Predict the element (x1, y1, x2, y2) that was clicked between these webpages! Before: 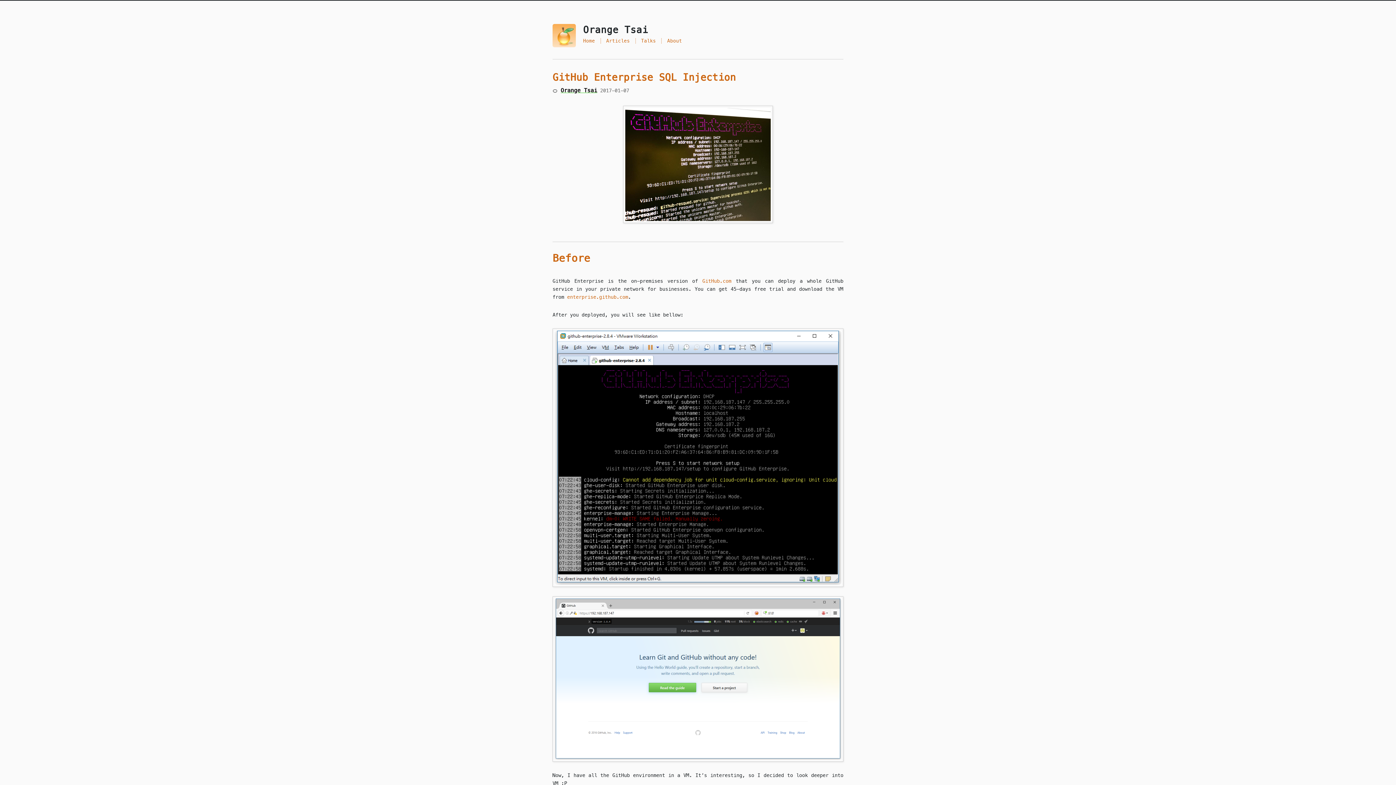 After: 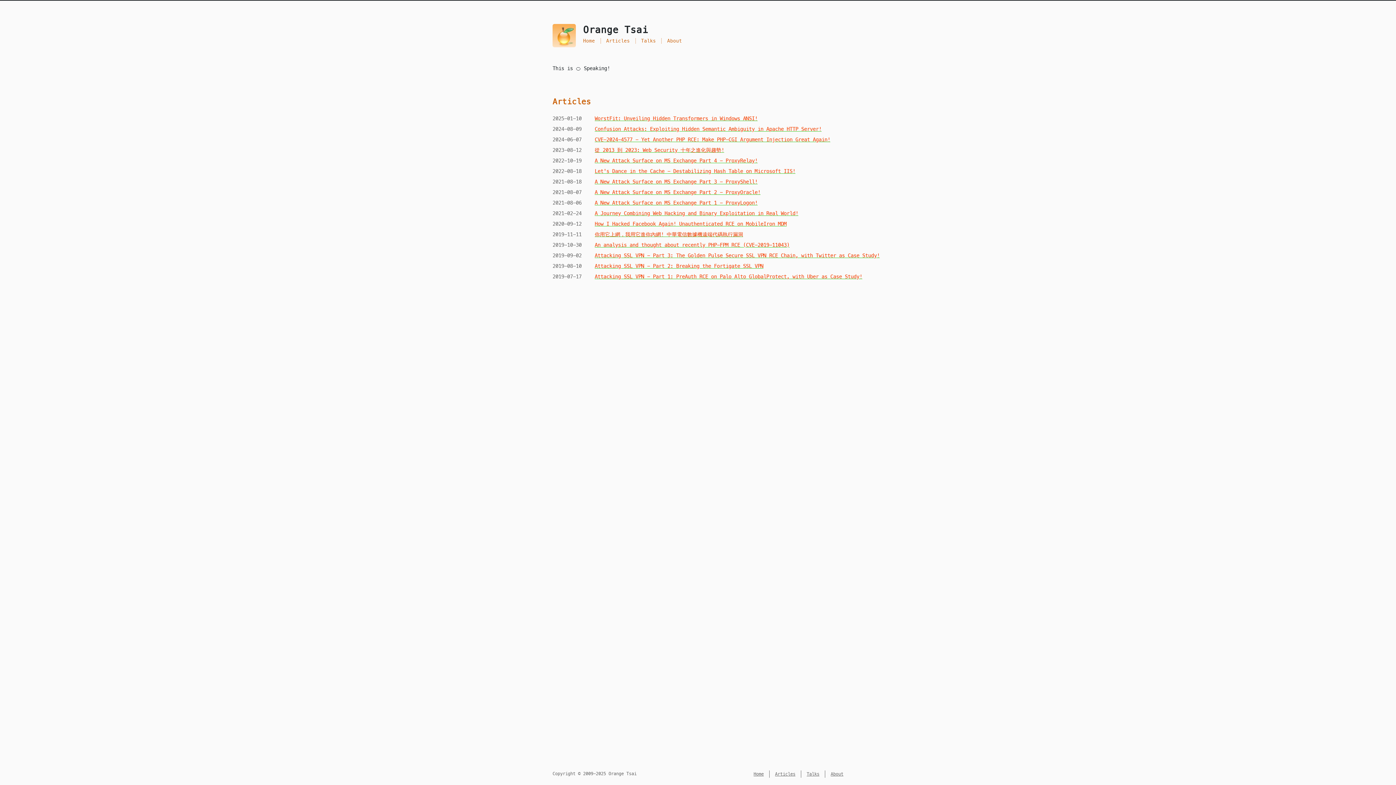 Action: bbox: (583, 37, 595, 44) label: Home